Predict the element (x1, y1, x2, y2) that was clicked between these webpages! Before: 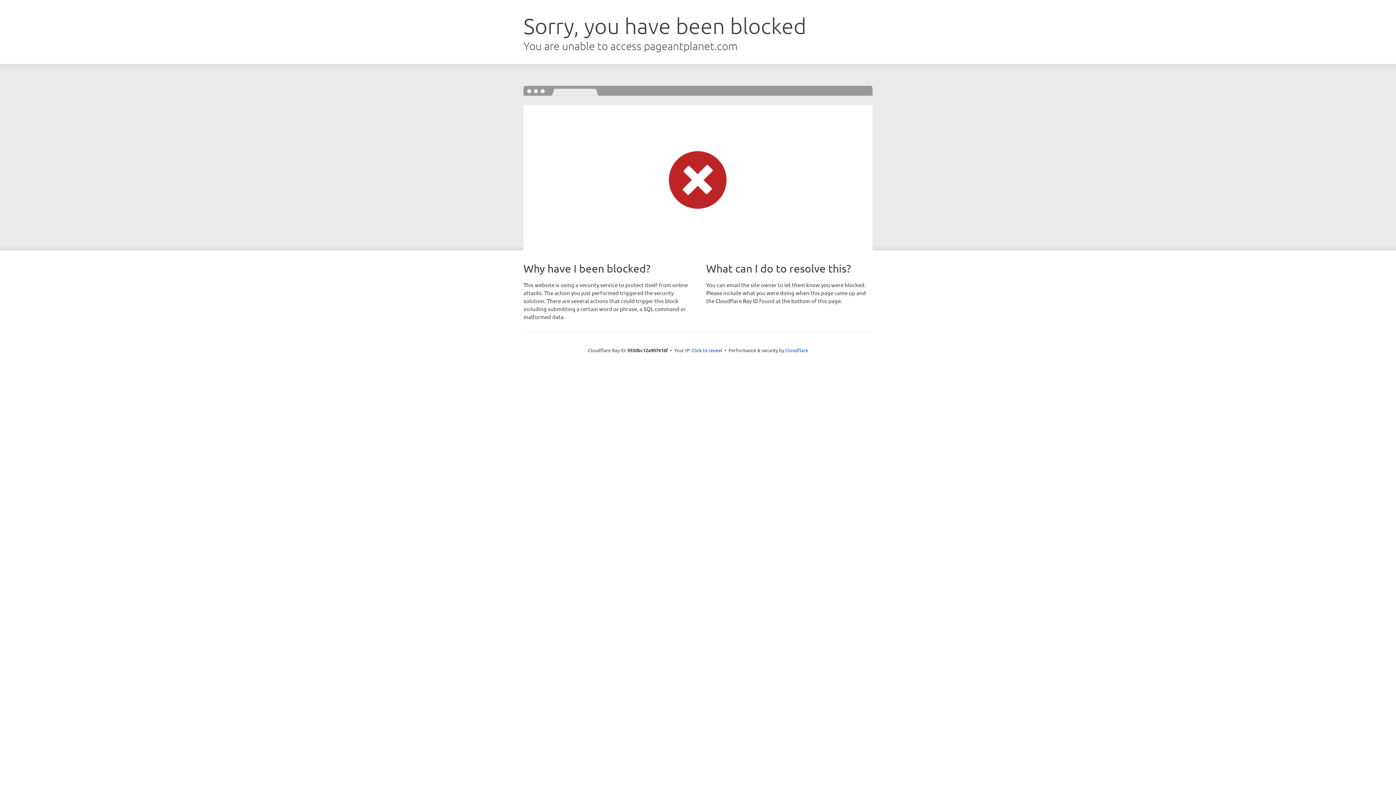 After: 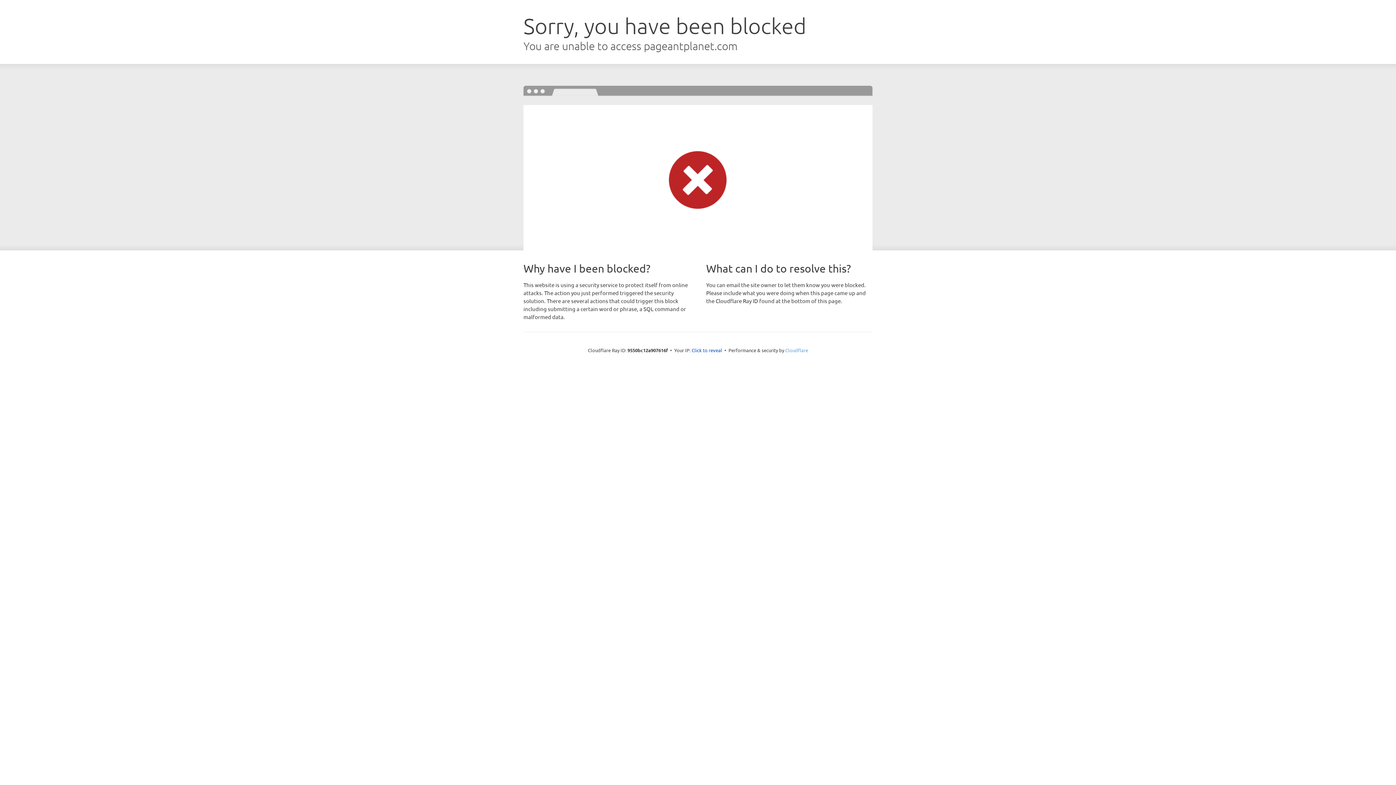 Action: label: Cloudflare bbox: (785, 347, 808, 353)